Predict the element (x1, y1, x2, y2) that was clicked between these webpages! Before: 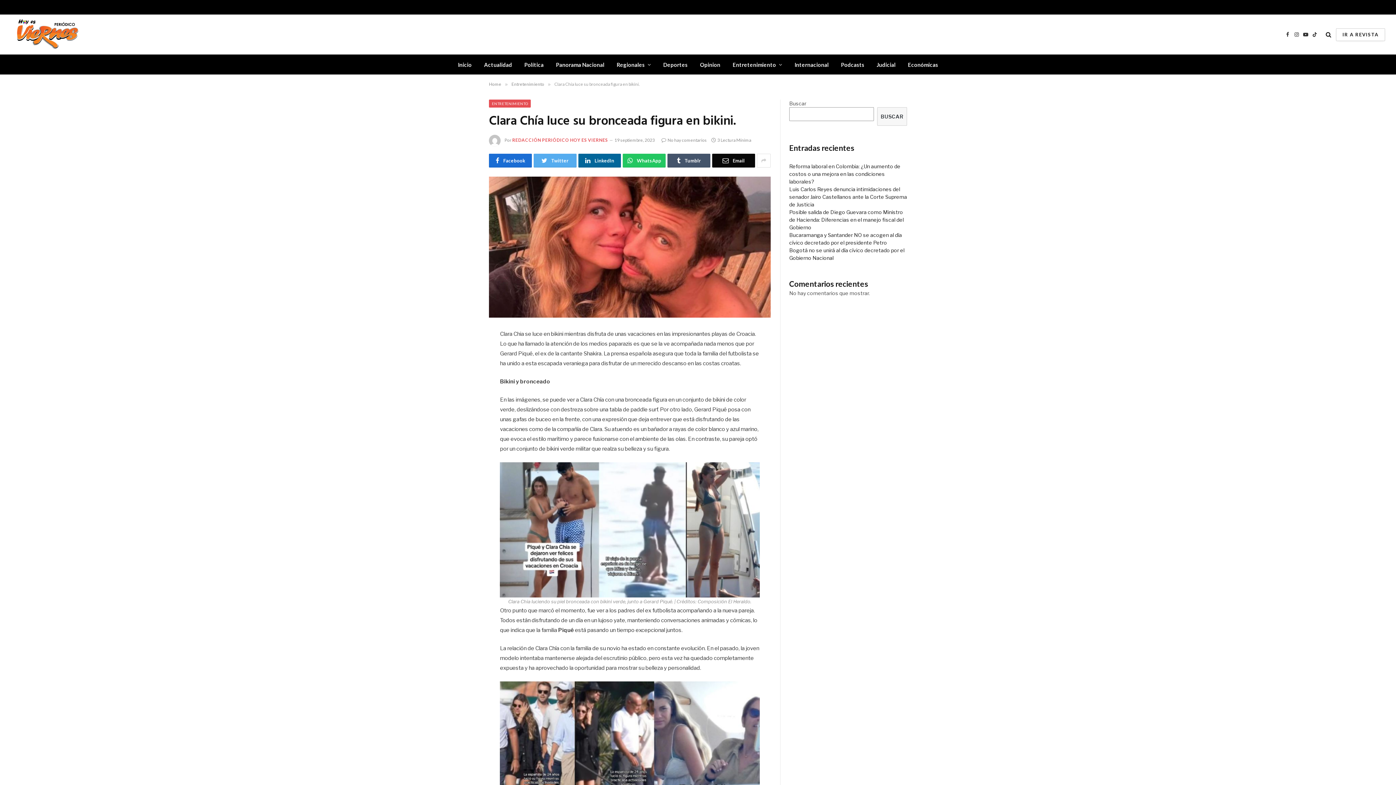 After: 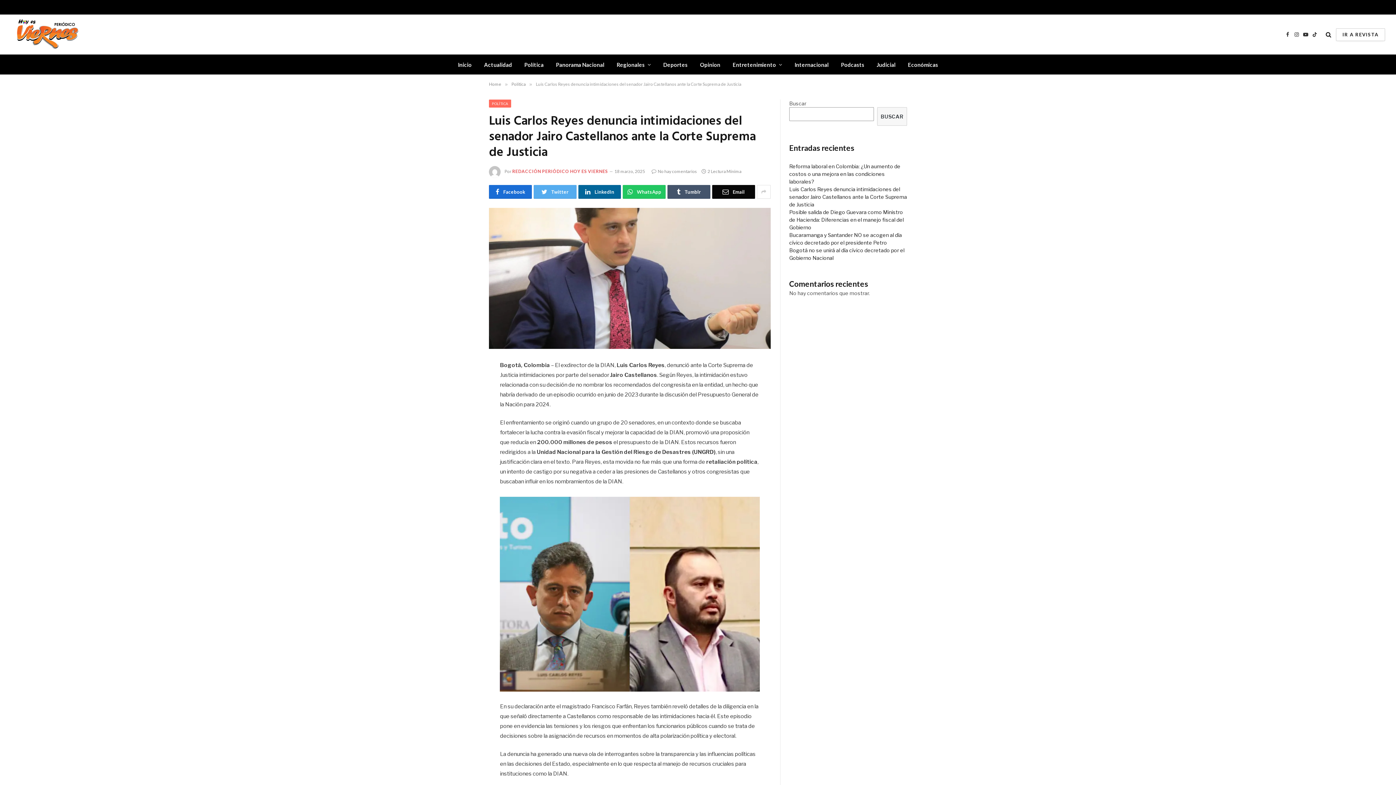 Action: bbox: (789, 186, 907, 207) label: Luis Carlos Reyes denuncia intimidaciones del senador Jairo Castellanos ante la Corte Suprema de Justicia